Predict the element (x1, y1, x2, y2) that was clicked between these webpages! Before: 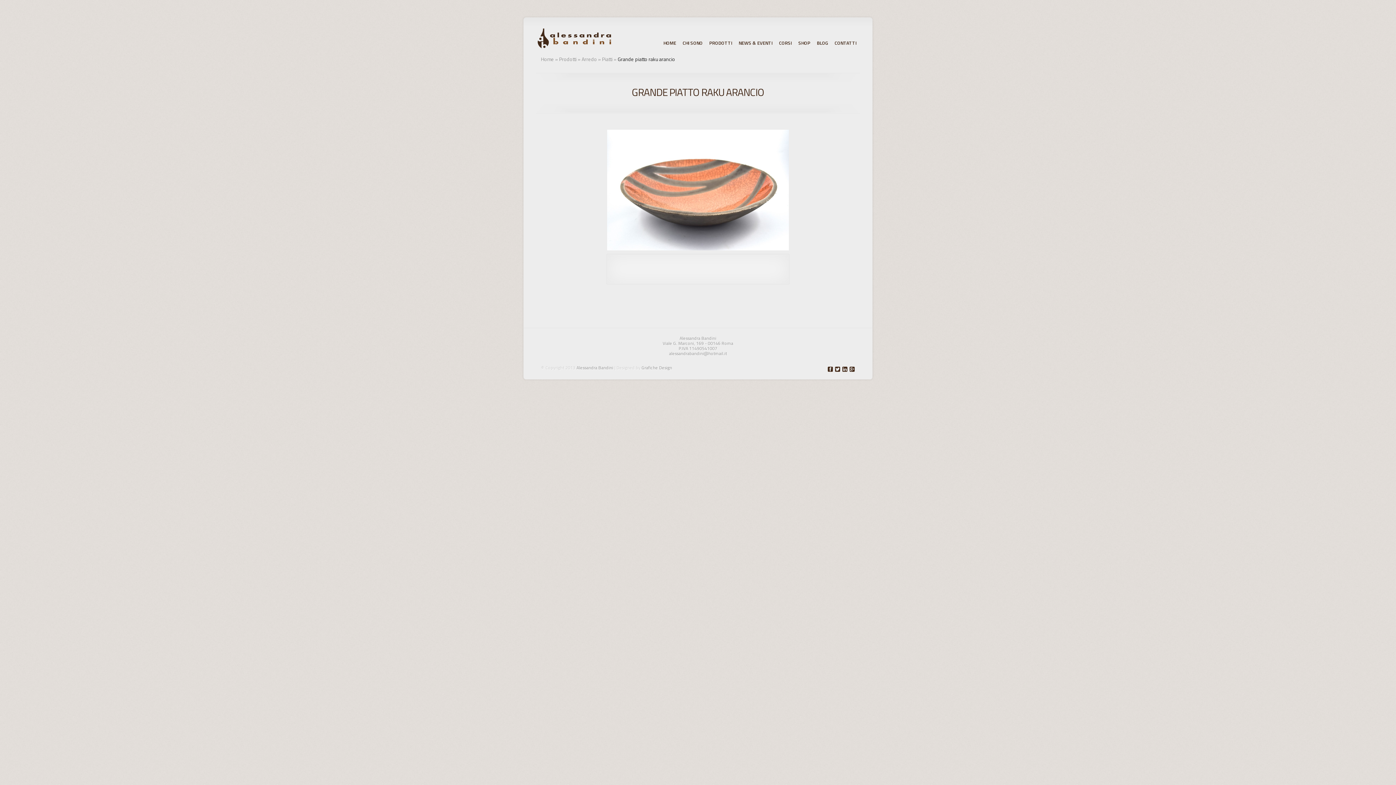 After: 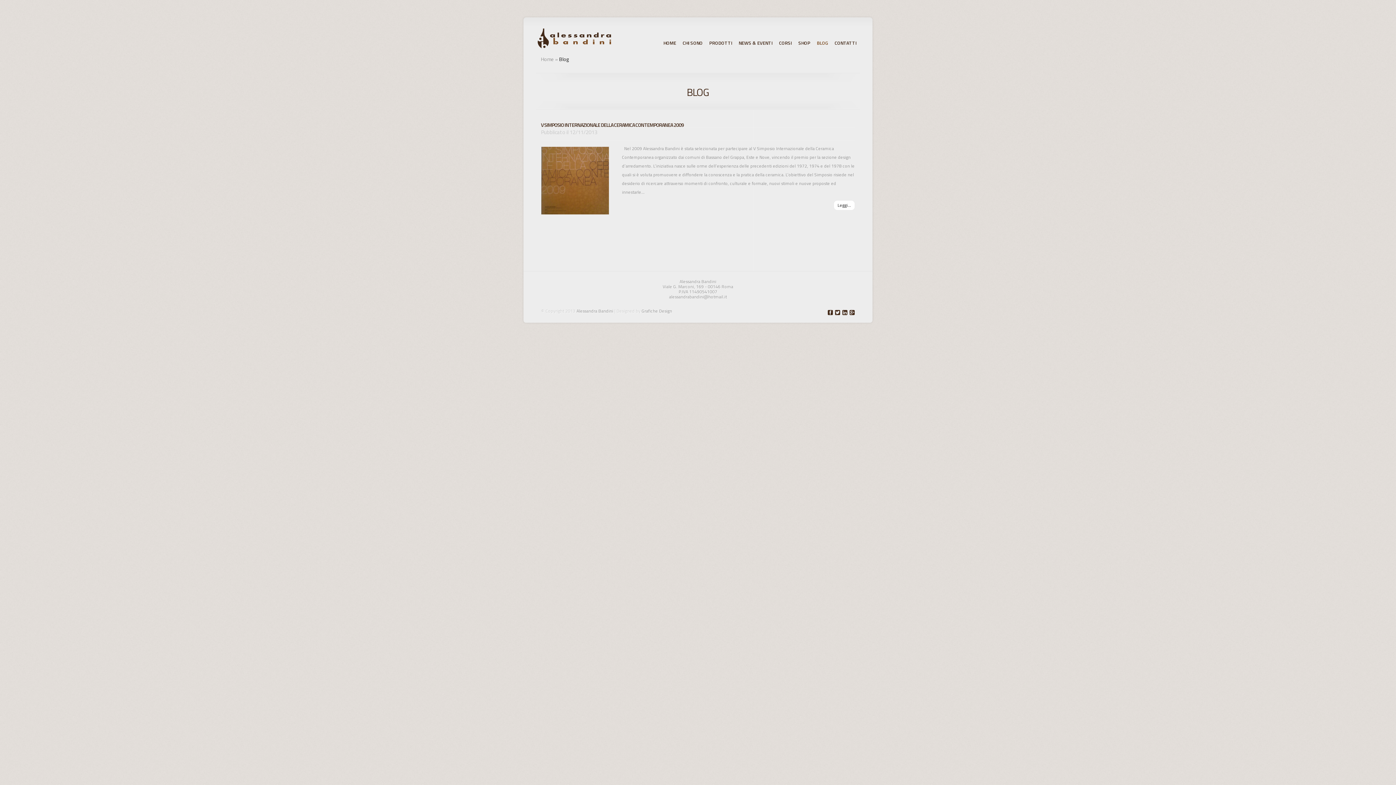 Action: label: BLOG bbox: (817, 39, 828, 46)